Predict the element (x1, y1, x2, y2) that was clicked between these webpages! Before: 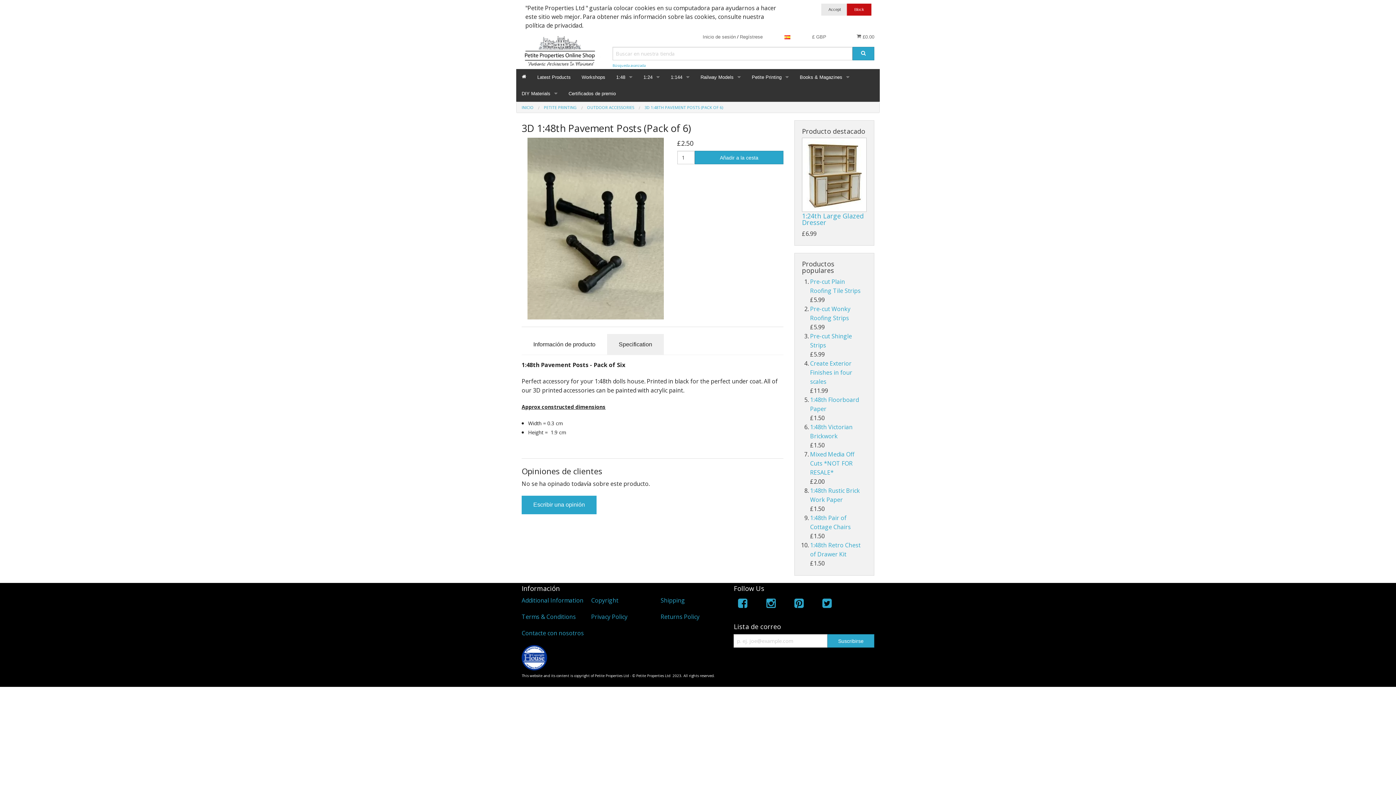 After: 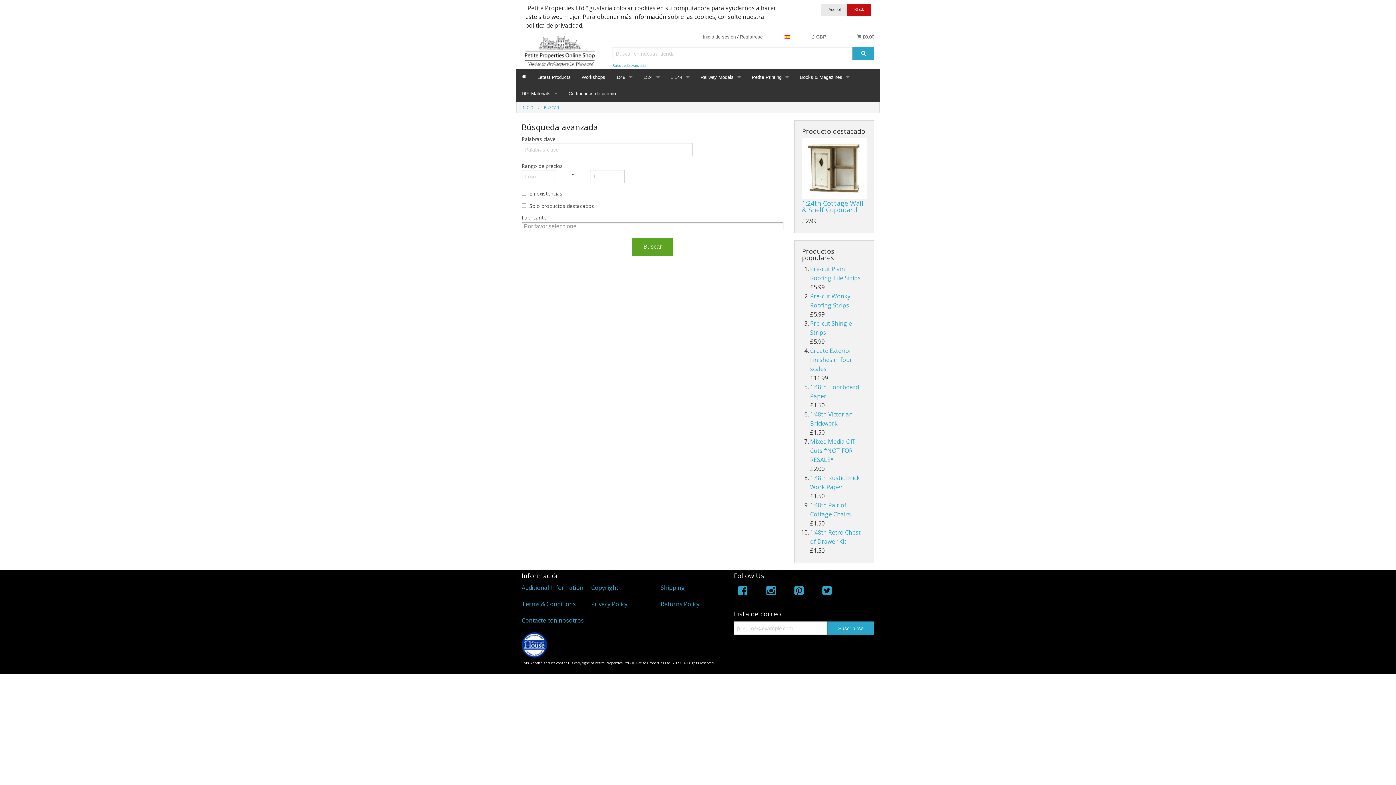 Action: label: Búsqueda avanzada bbox: (612, 63, 645, 68)